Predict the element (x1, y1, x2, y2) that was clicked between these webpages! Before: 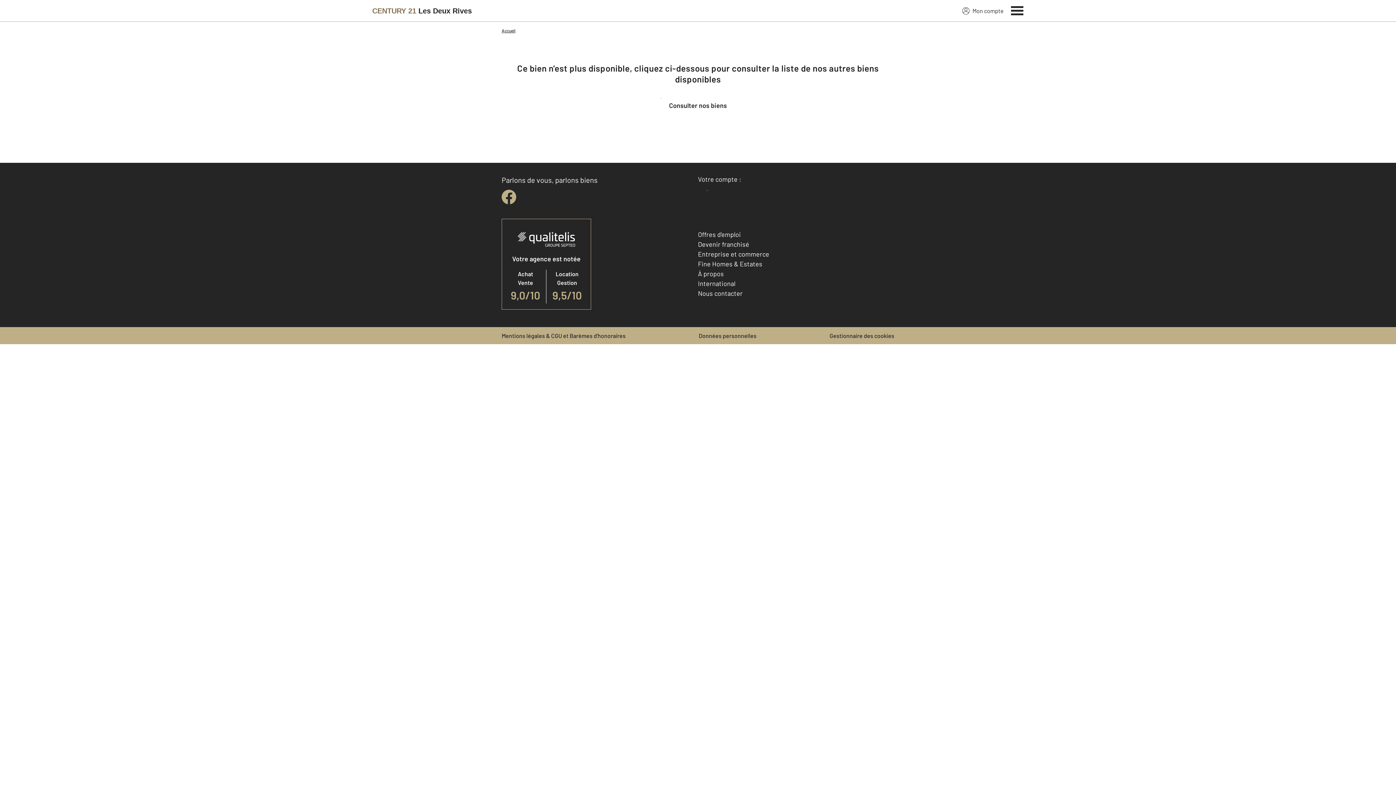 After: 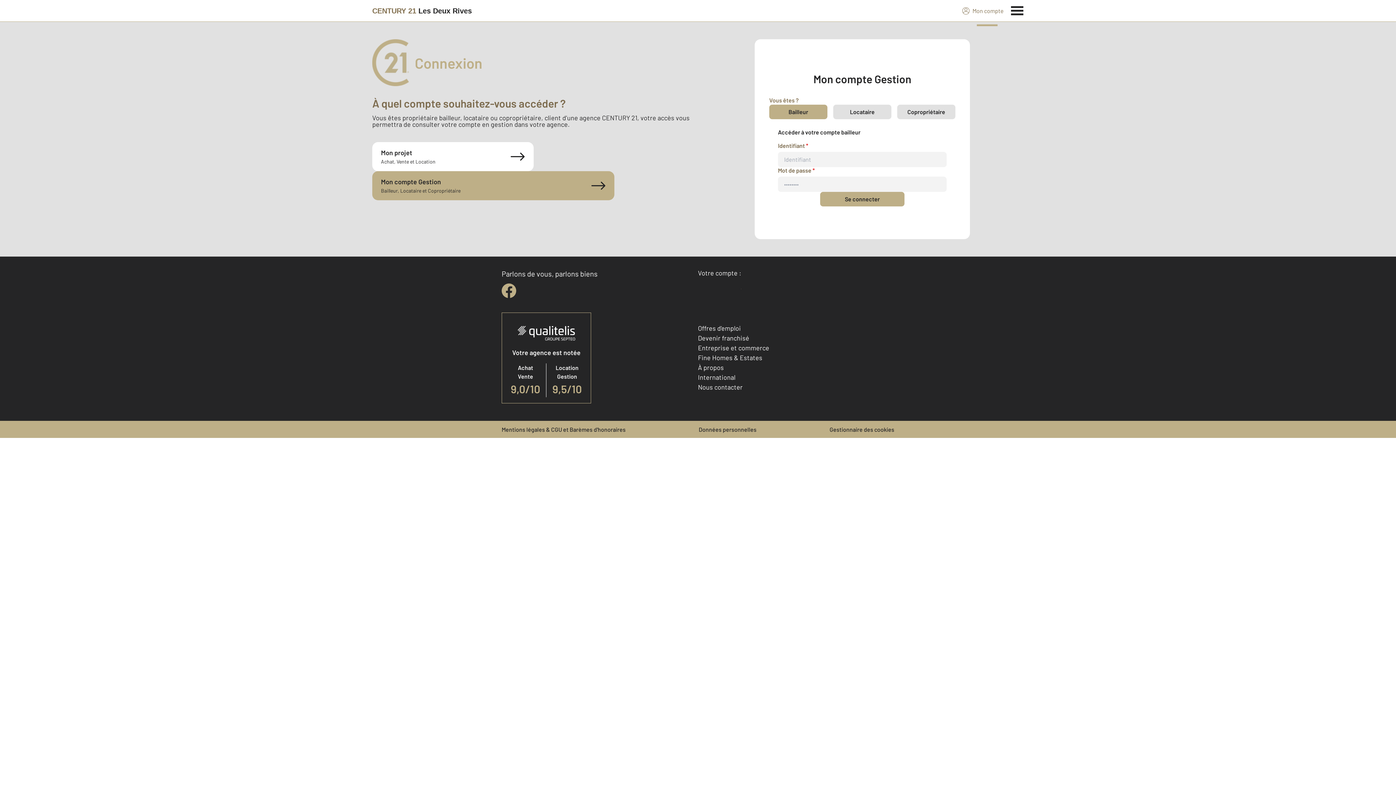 Action: bbox: (962, 6, 1004, 15) label: Mon compte